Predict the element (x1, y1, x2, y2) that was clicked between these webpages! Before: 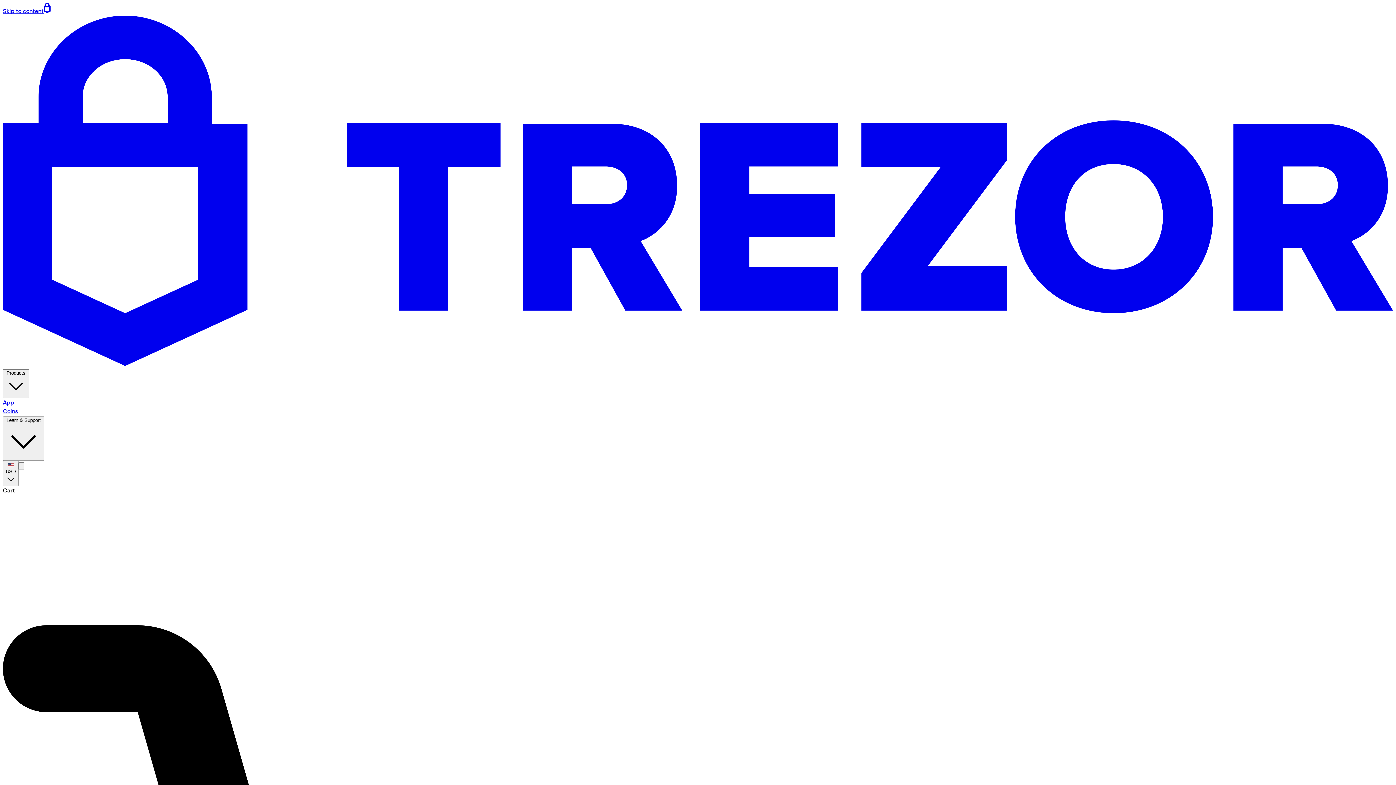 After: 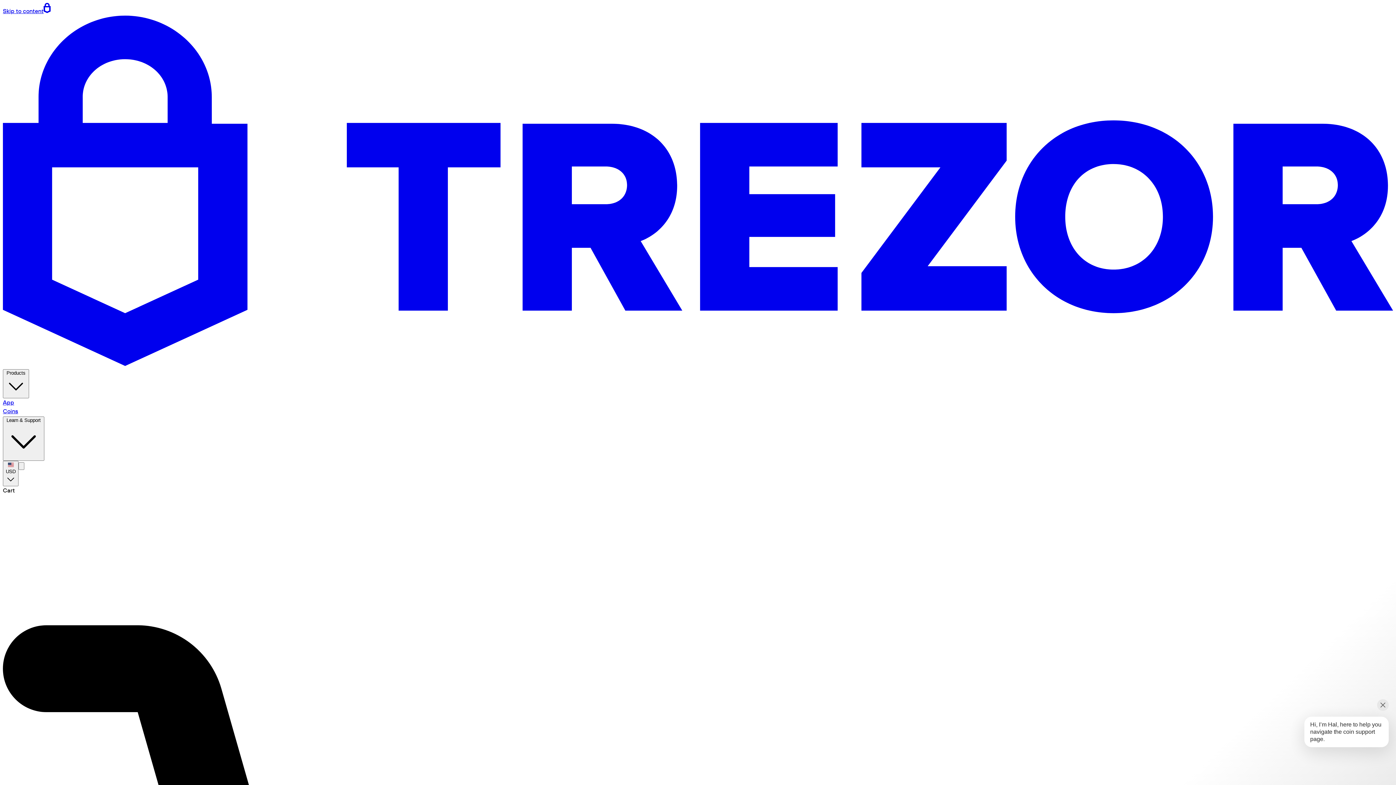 Action: label: Coins bbox: (2, 407, 1393, 415)